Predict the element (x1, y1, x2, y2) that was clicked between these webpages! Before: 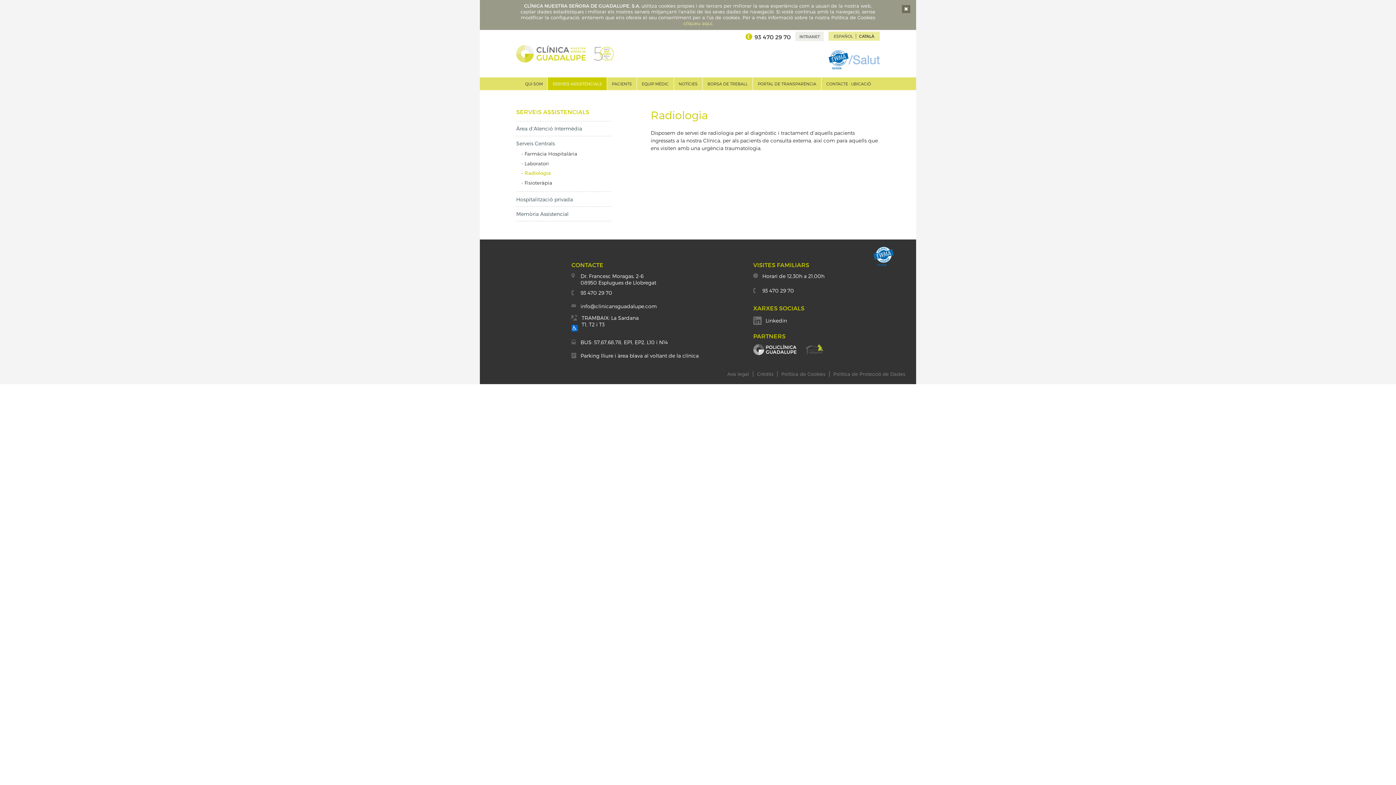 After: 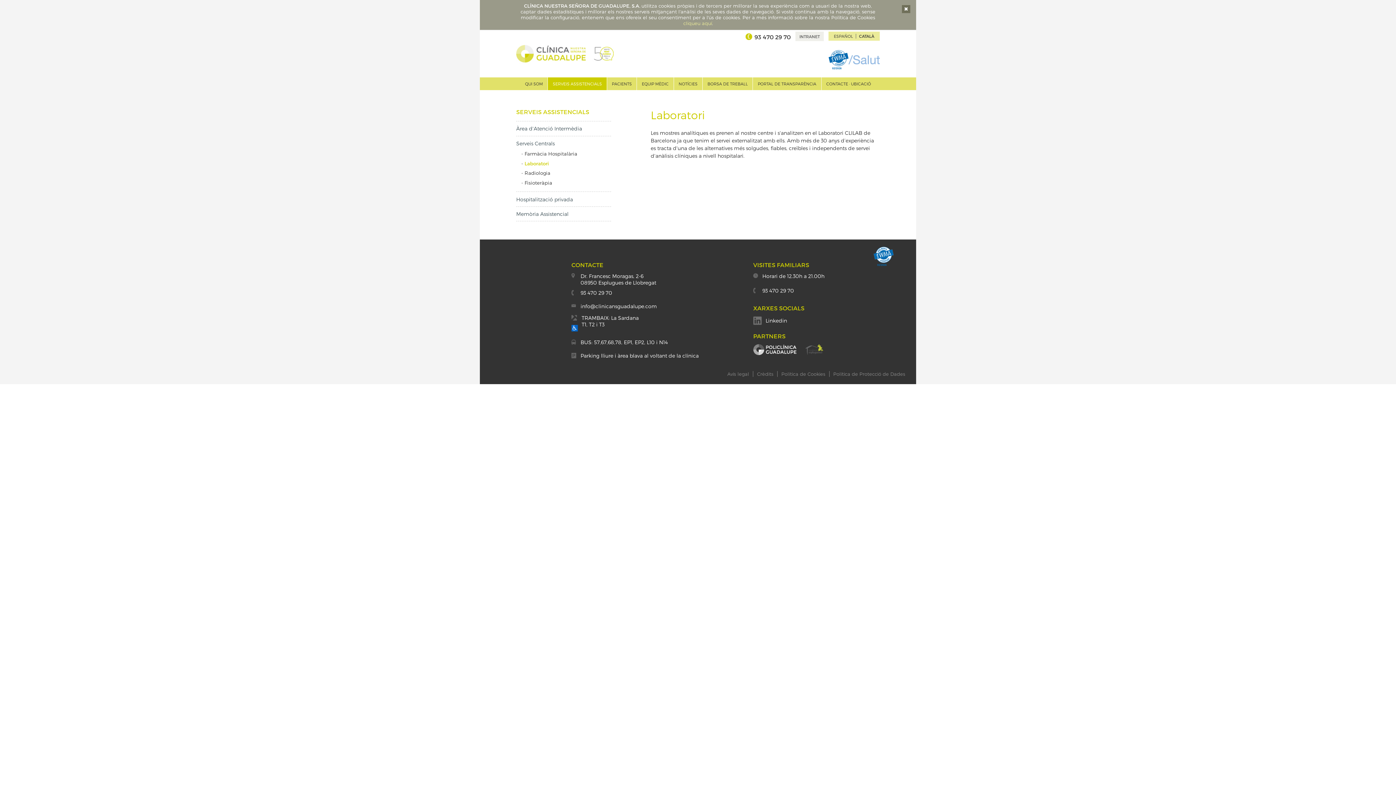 Action: label: Laboratori bbox: (524, 160, 549, 166)